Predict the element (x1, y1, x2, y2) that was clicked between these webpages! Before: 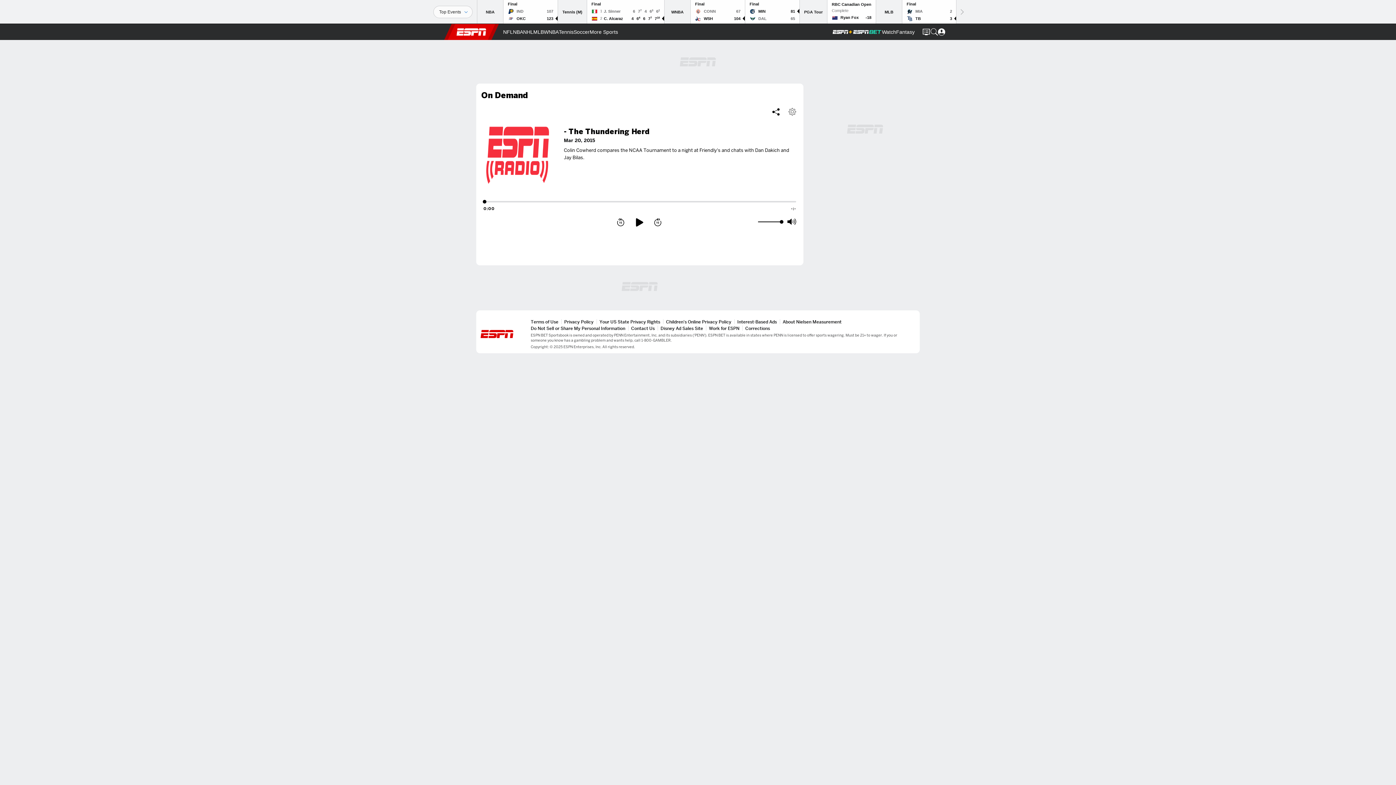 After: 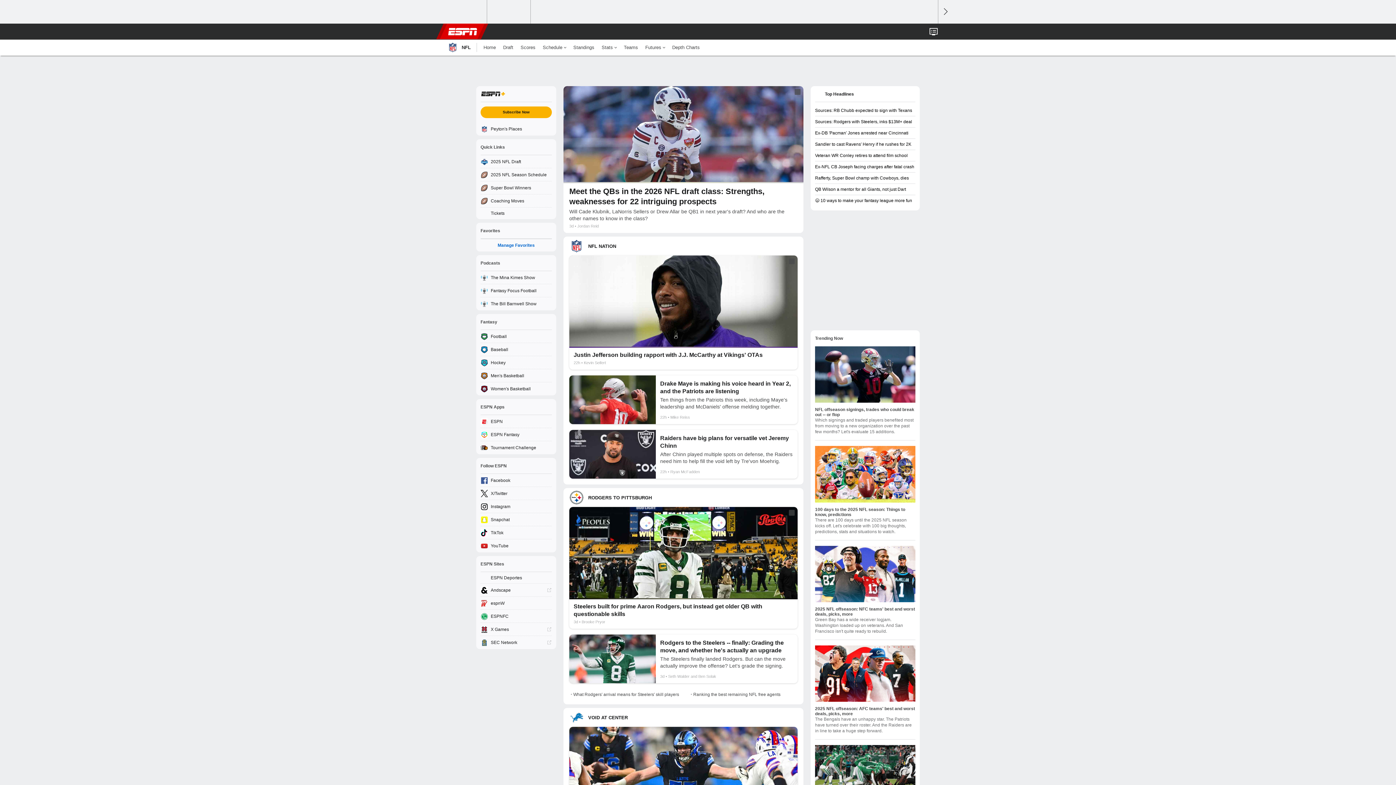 Action: label: ESPN NFL Home Page bbox: (503, 24, 513, 40)